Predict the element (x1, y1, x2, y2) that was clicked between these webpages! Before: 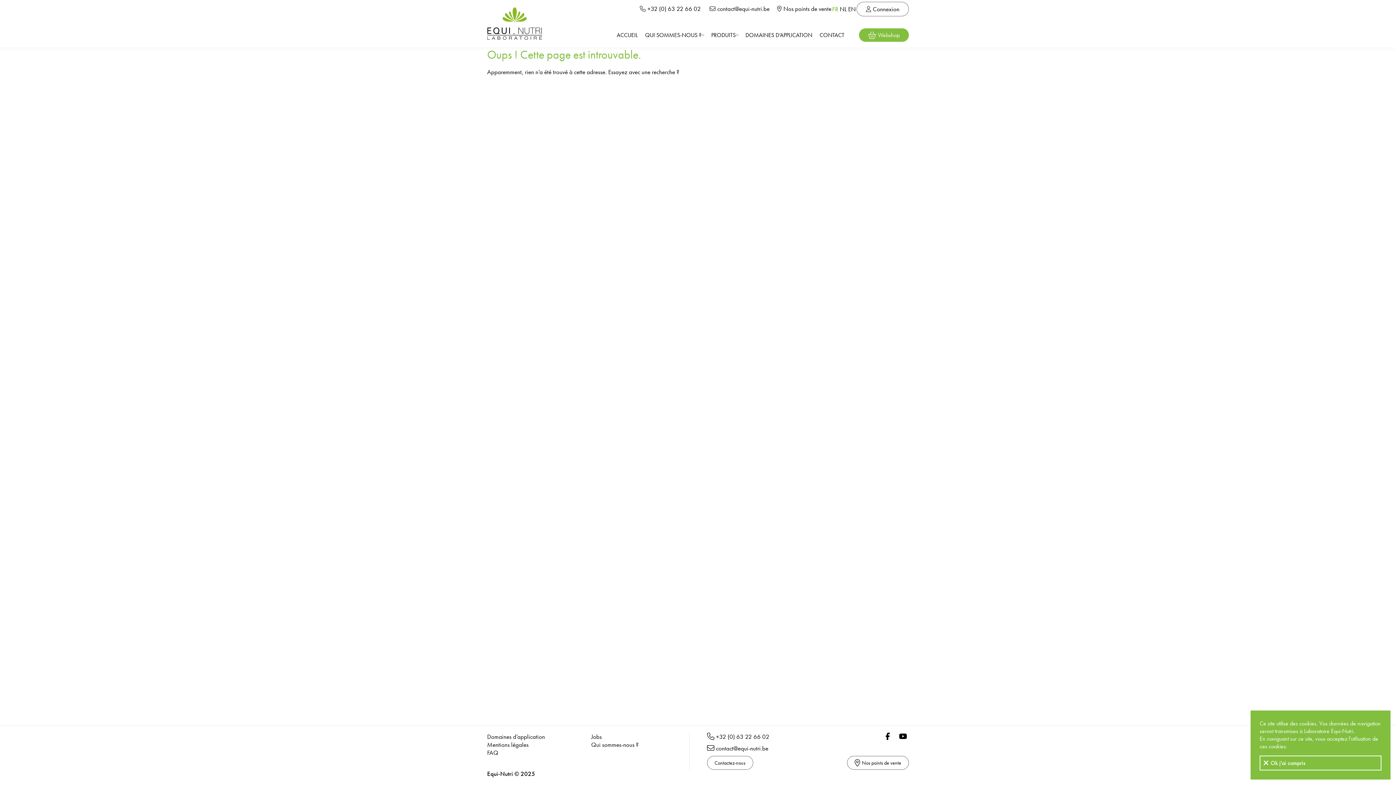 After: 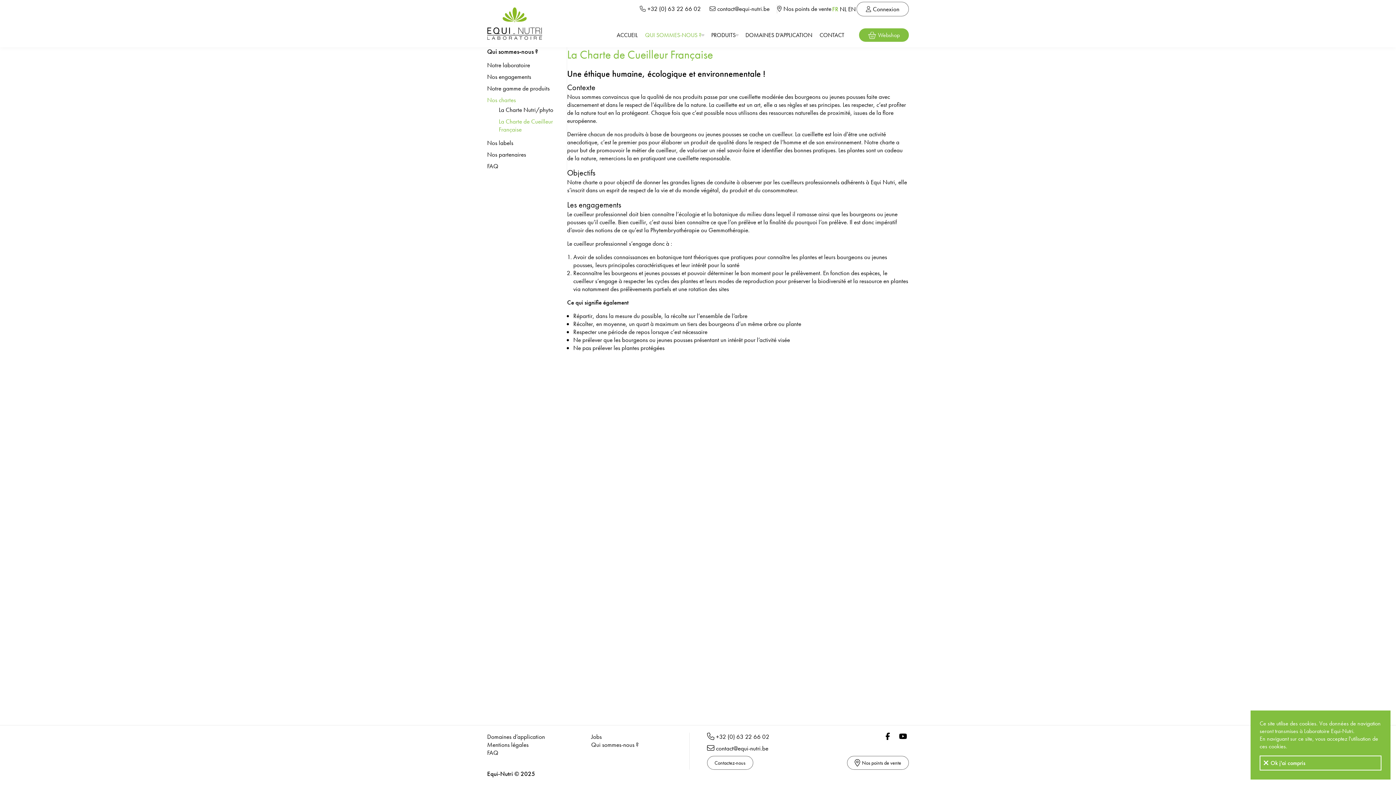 Action: label: QUI SOMMES-NOUS ? bbox: (645, 31, 701, 38)